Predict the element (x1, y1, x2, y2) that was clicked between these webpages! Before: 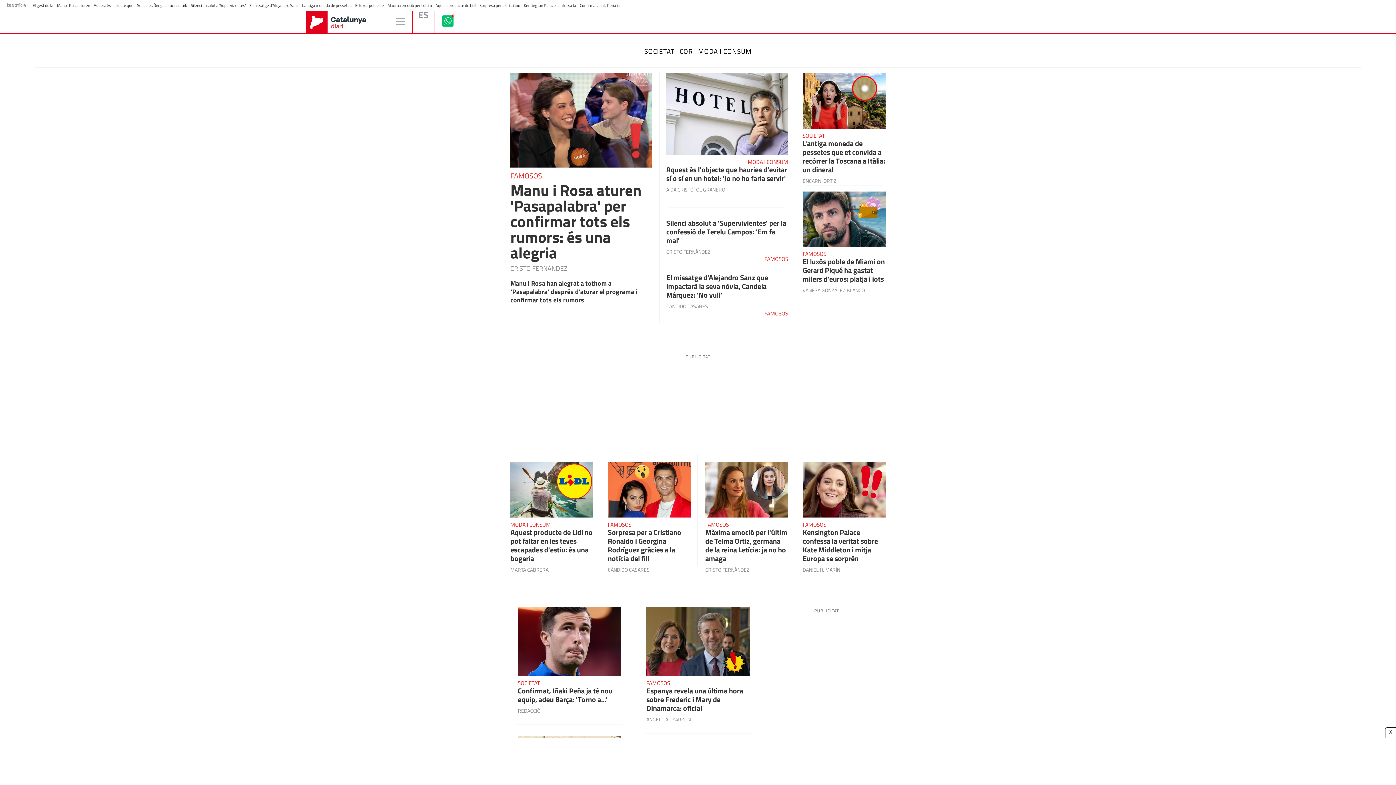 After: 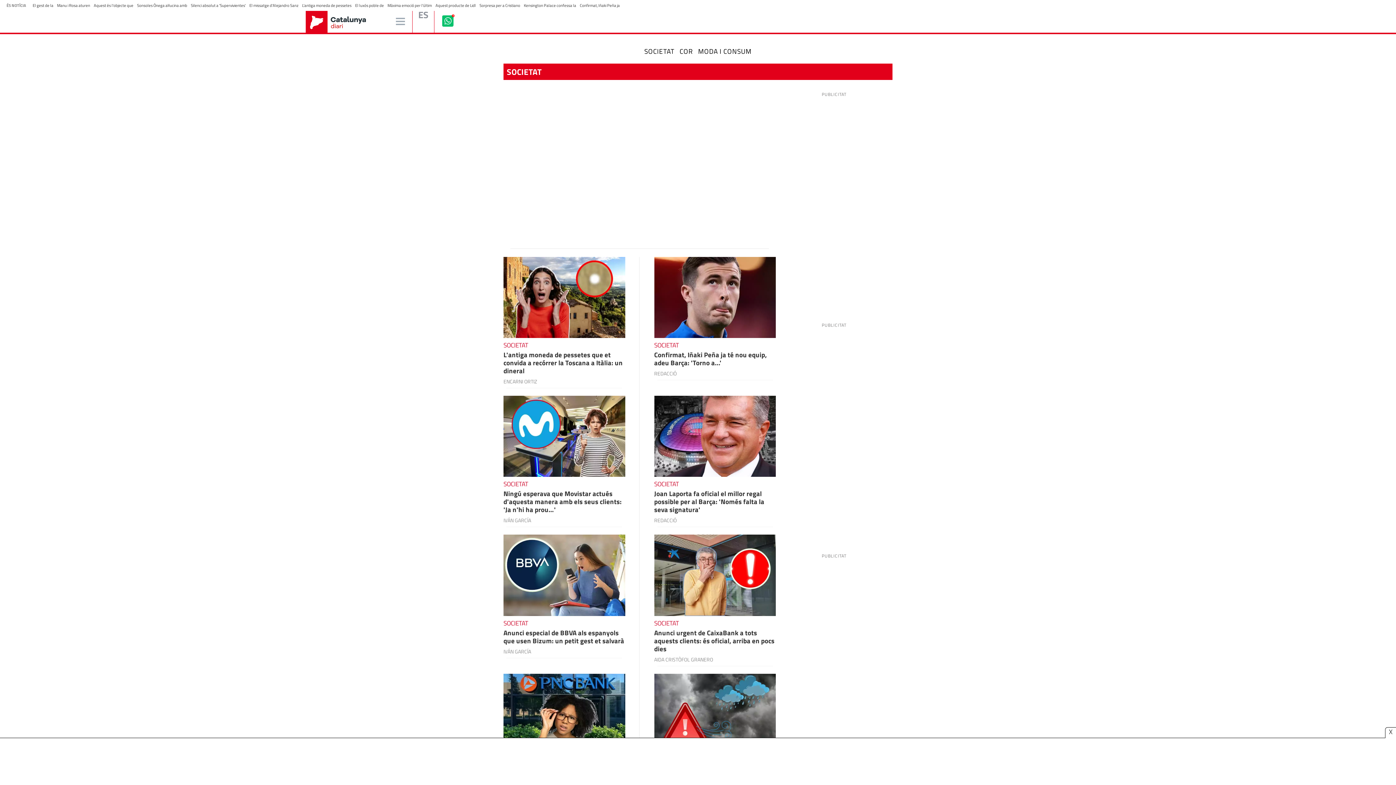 Action: bbox: (644, 46, 674, 56) label: SOCIETAT